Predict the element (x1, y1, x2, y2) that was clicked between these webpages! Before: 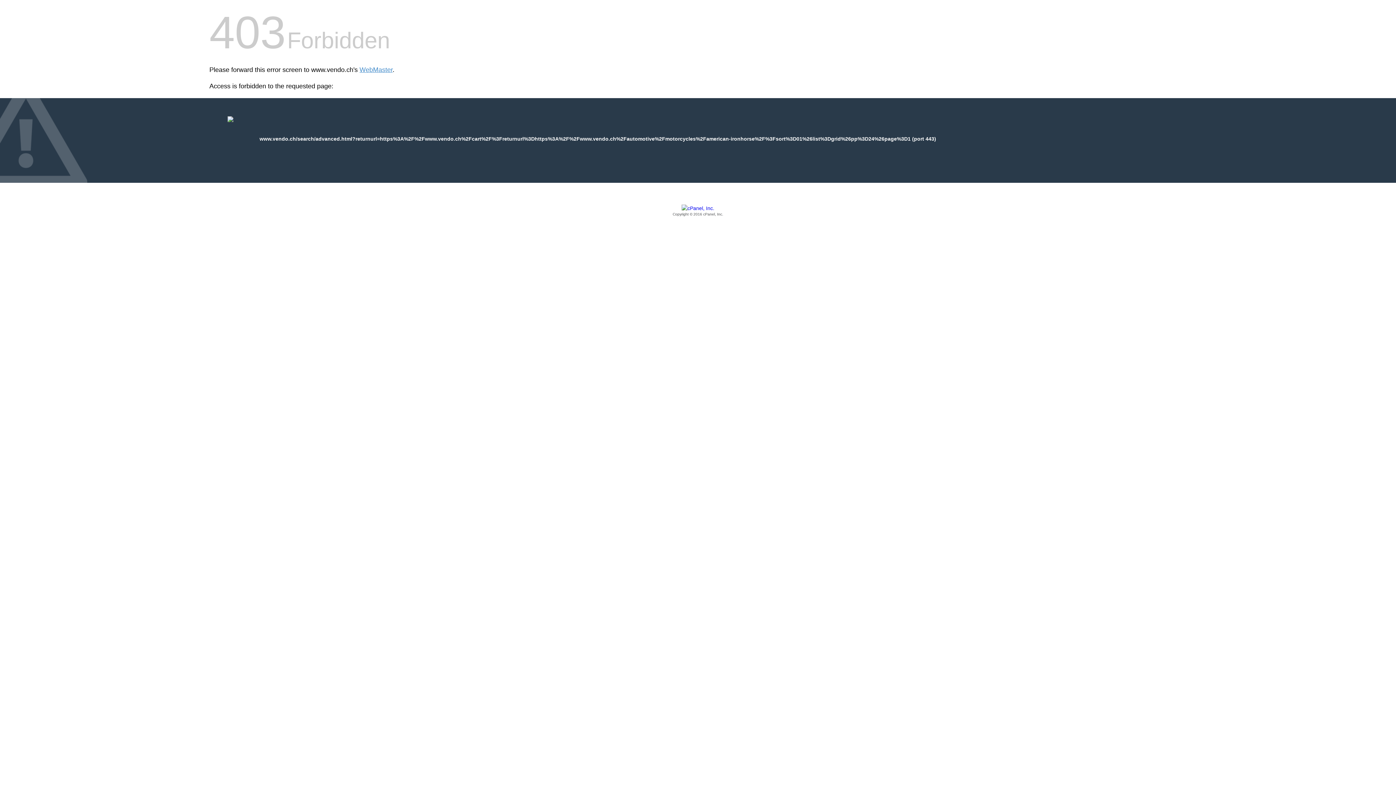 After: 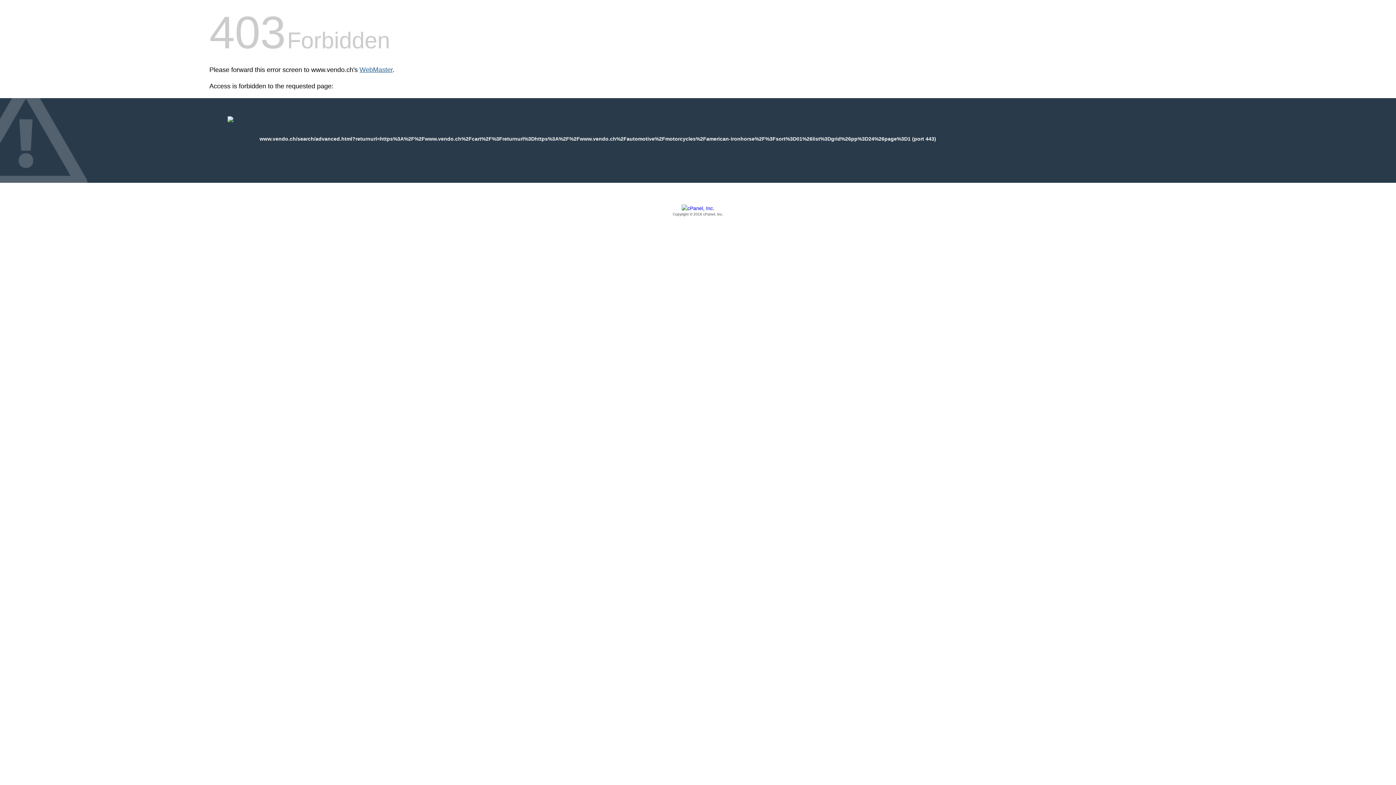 Action: label: WebMaster bbox: (359, 66, 392, 73)